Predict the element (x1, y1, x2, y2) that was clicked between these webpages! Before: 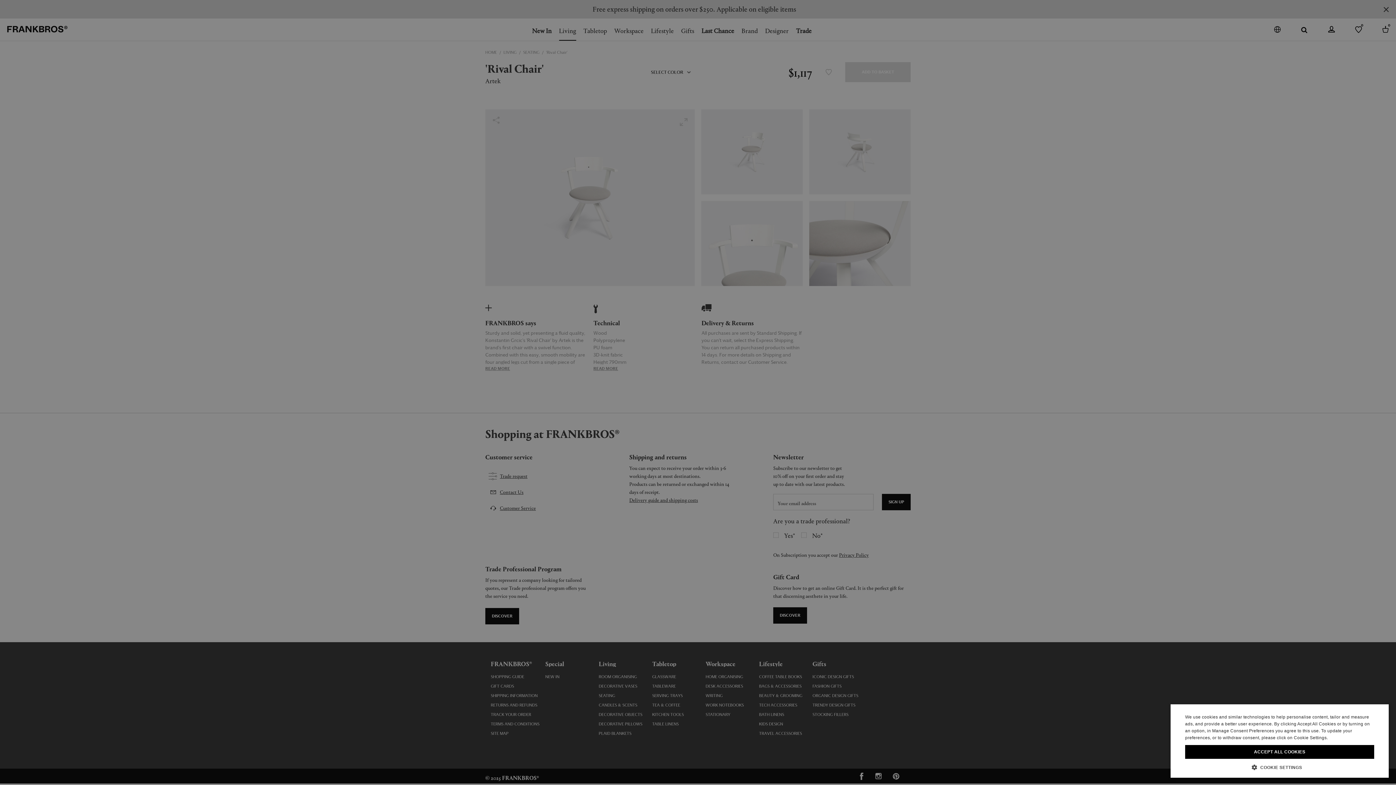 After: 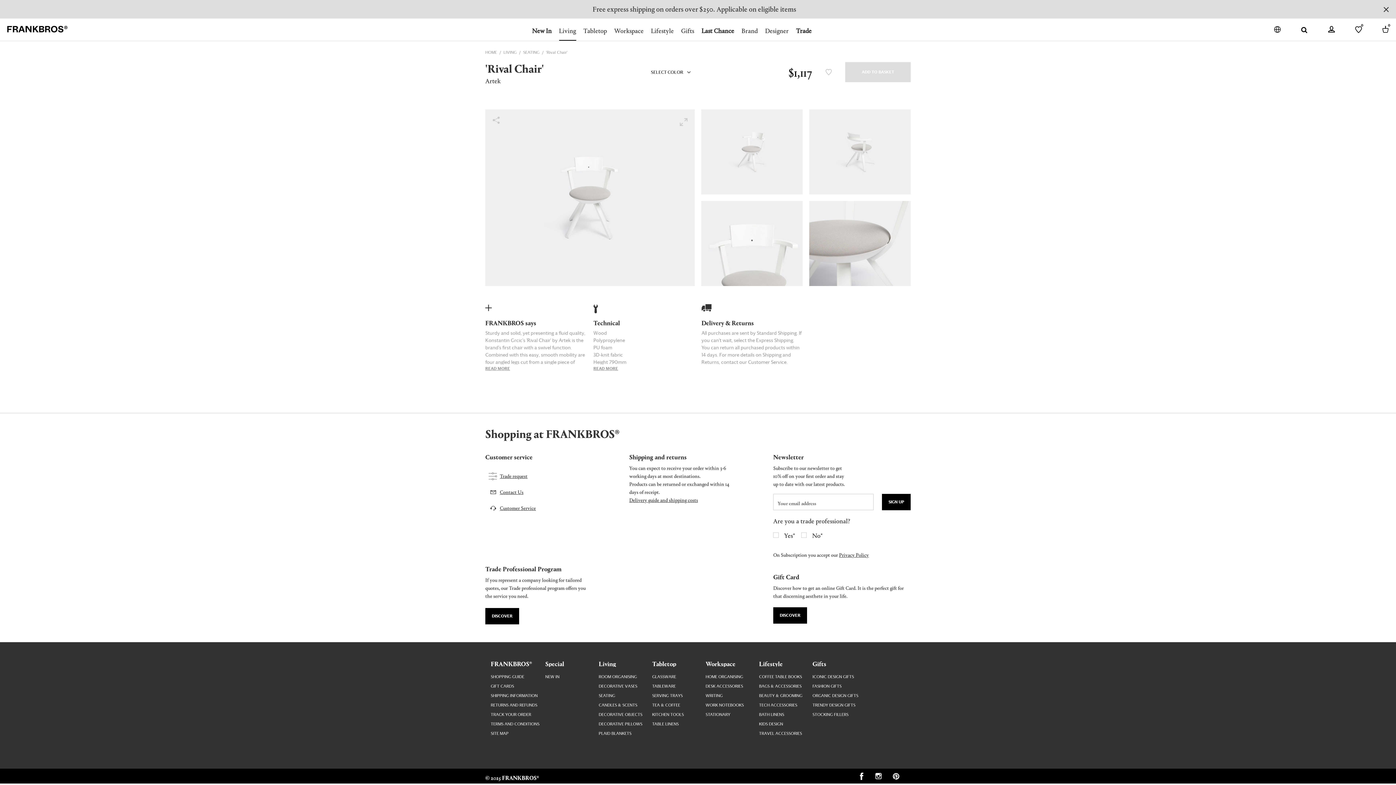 Action: label: ACCEPT ALL COOKIES bbox: (1185, 745, 1374, 759)